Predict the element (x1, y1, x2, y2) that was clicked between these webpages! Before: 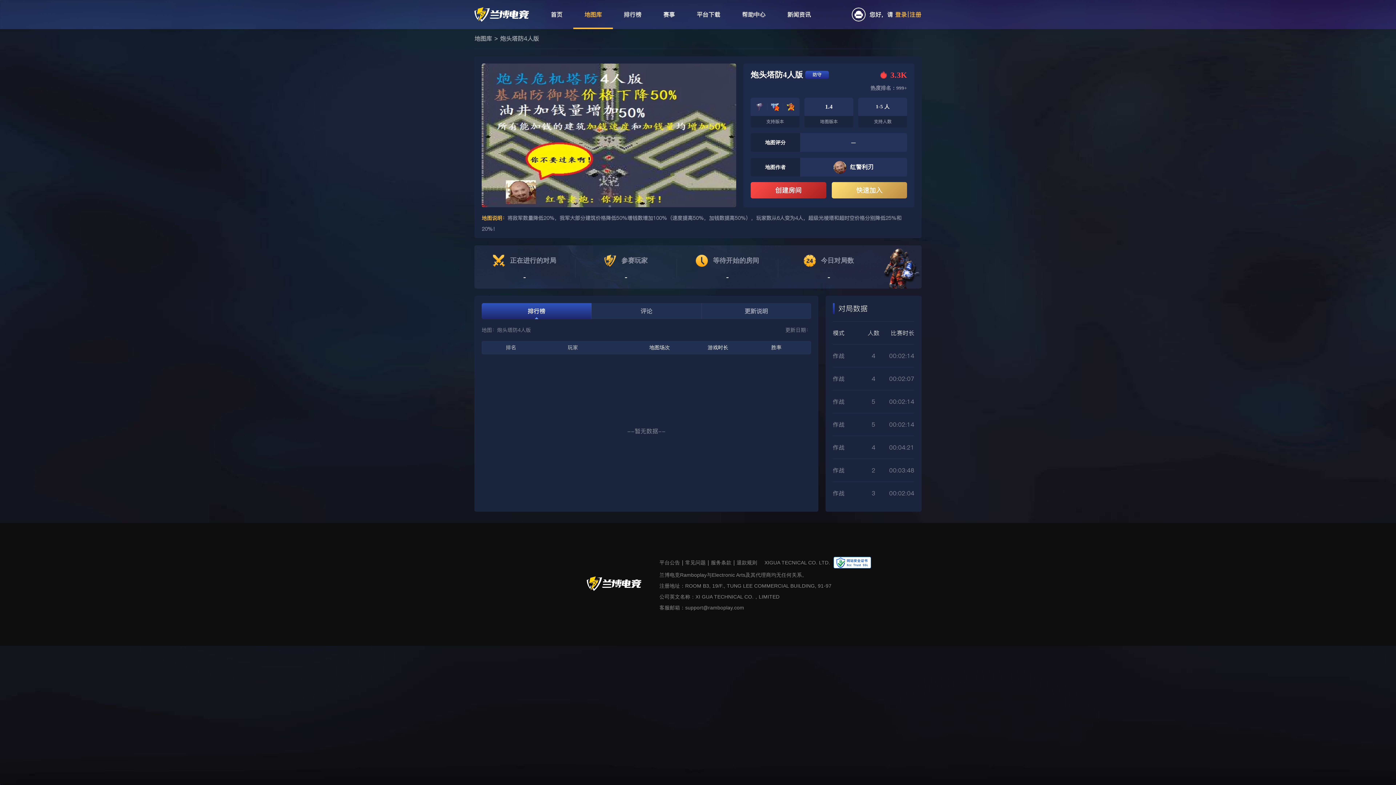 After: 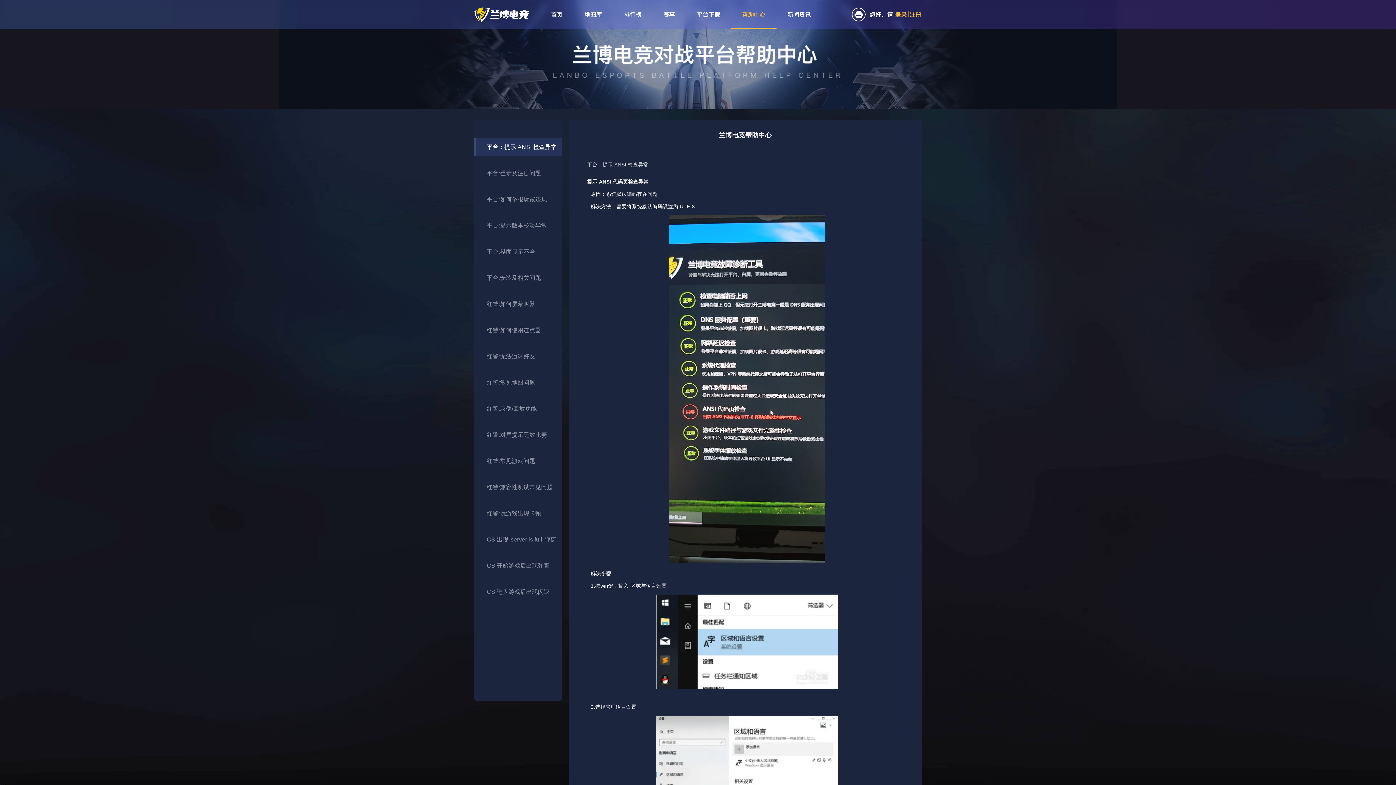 Action: label: 帮助中心 bbox: (731, 0, 776, 29)